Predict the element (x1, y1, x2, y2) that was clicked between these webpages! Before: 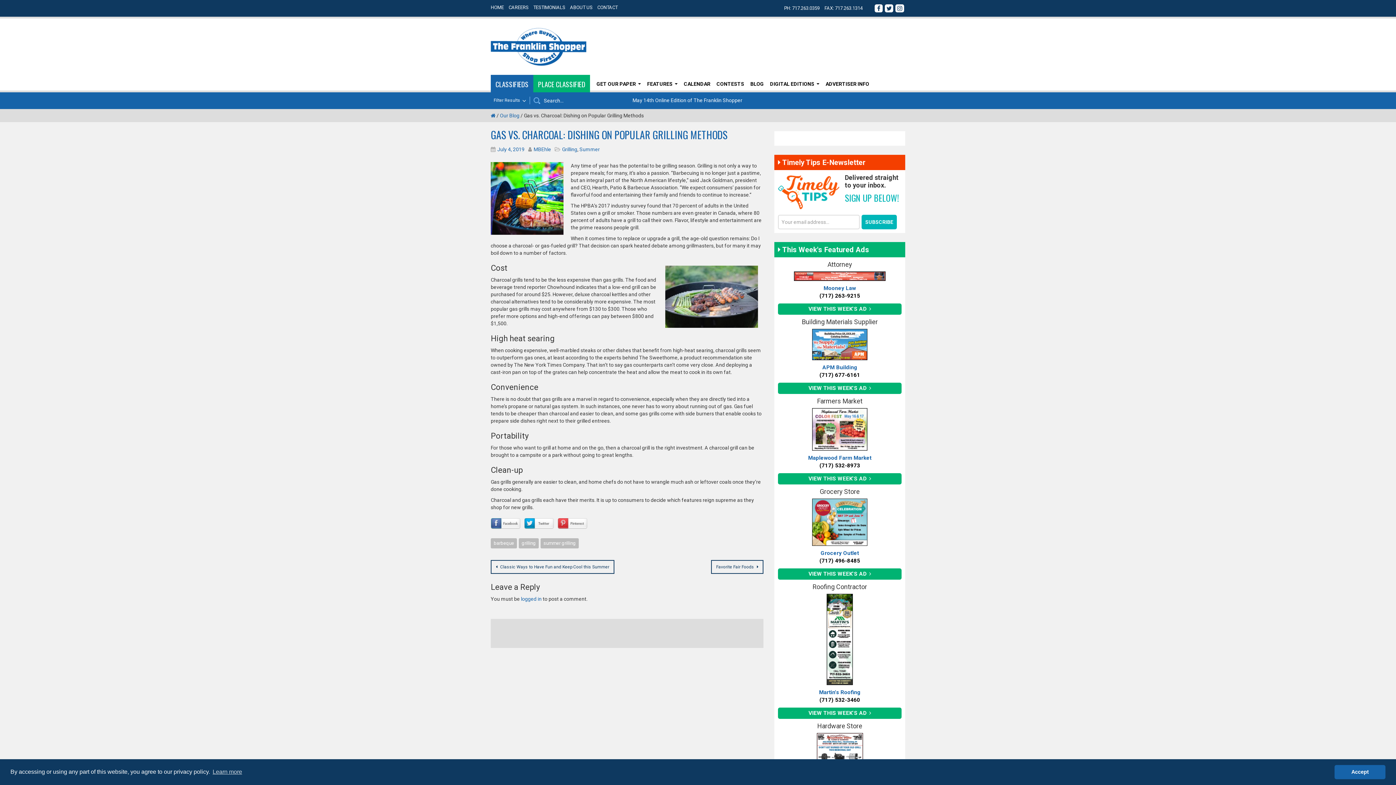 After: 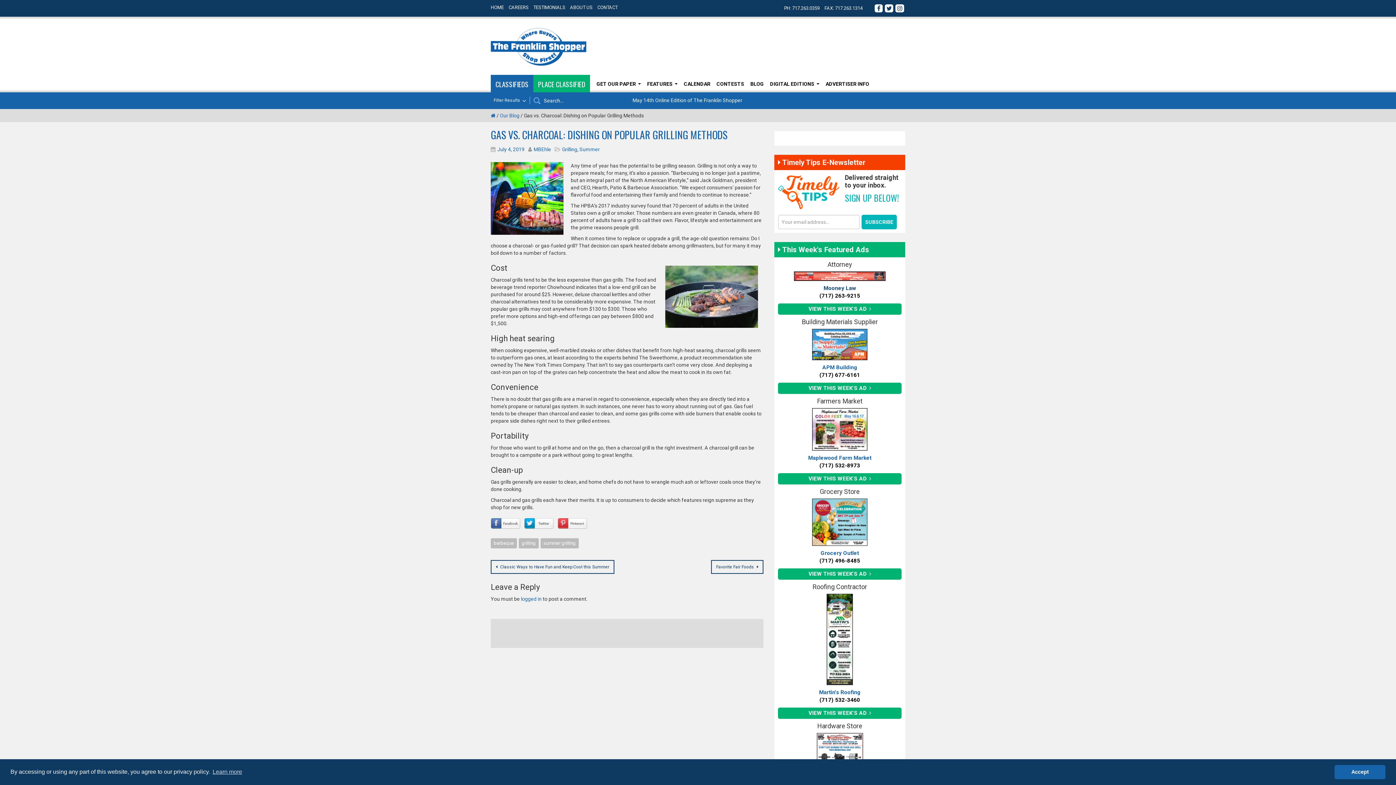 Action: bbox: (778, 284, 901, 292) label: Mooney Law